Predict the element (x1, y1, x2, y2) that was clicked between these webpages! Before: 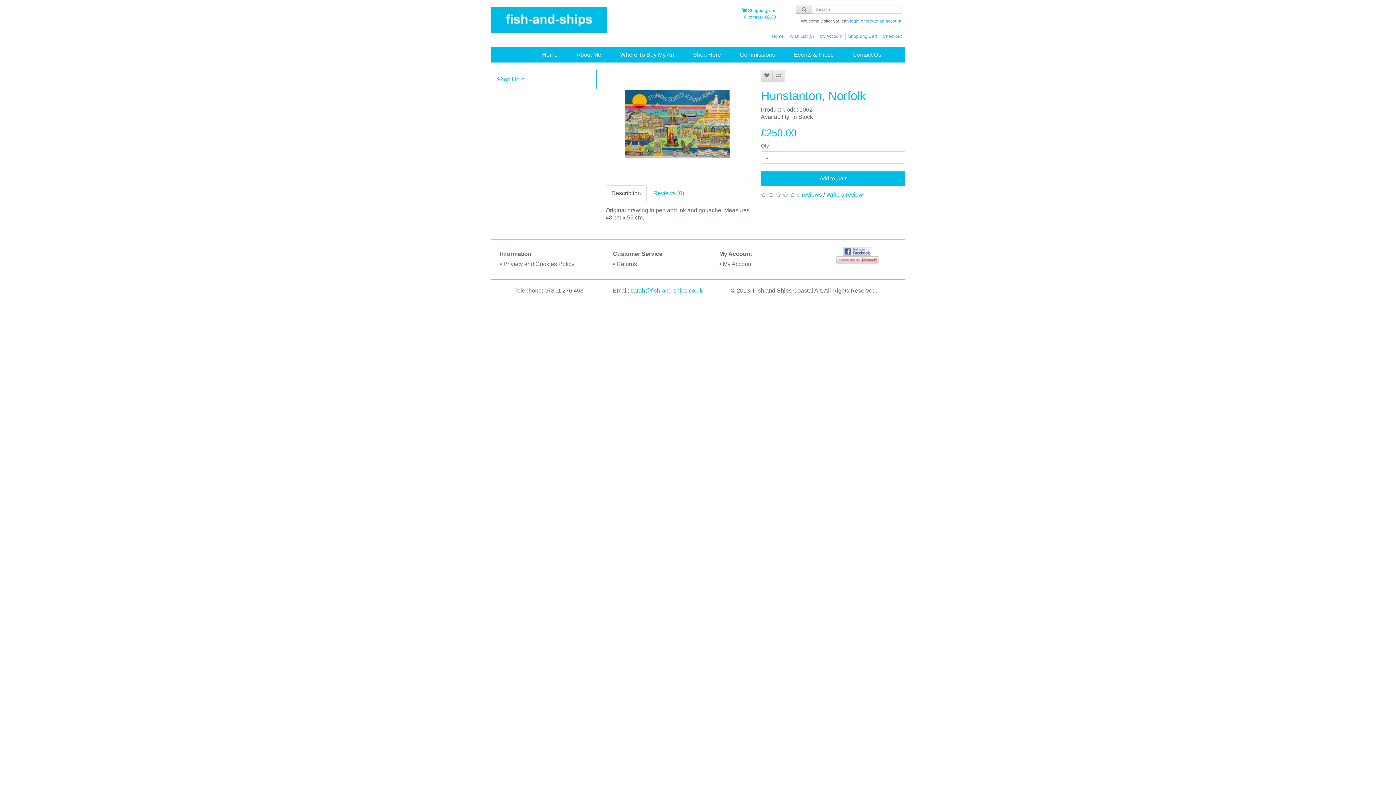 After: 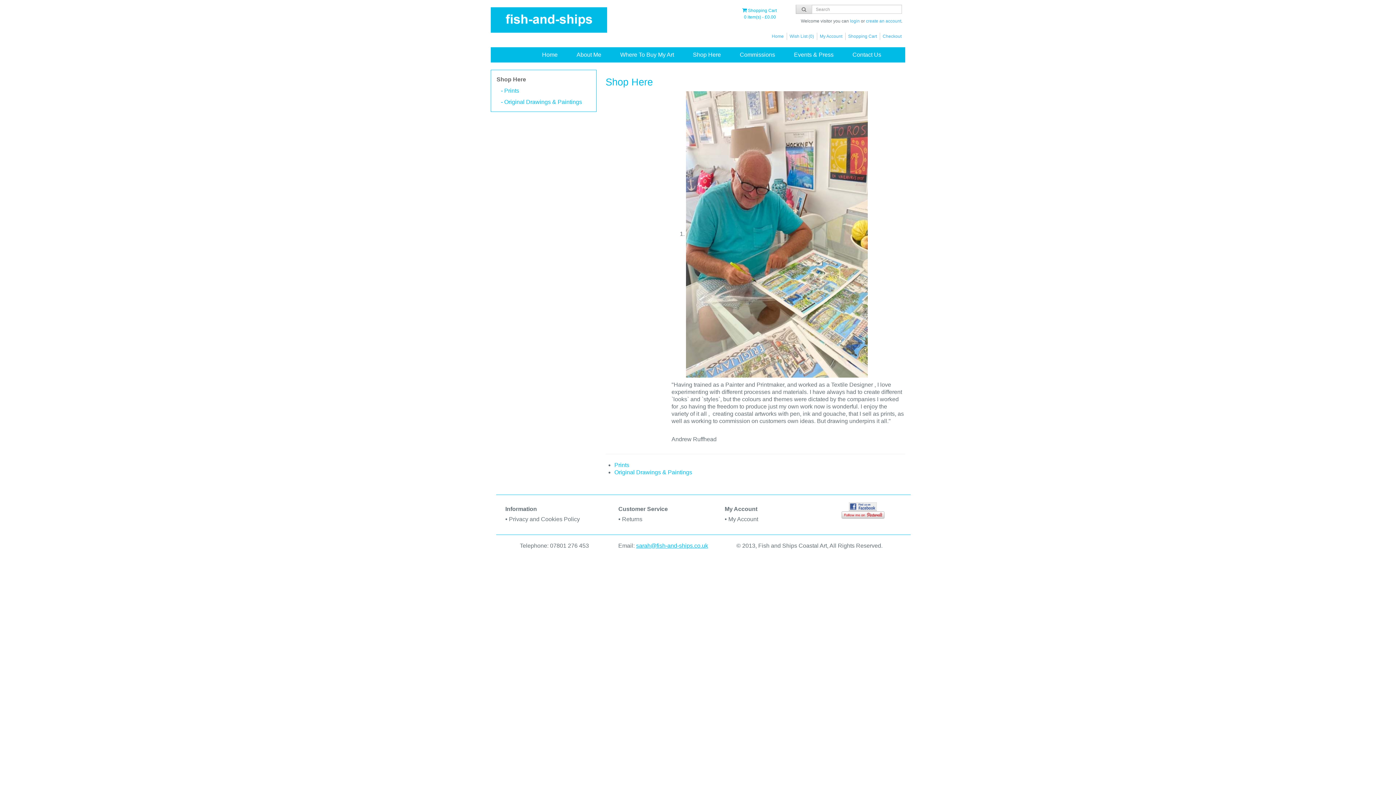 Action: label: Shop Here bbox: (491, 73, 596, 85)